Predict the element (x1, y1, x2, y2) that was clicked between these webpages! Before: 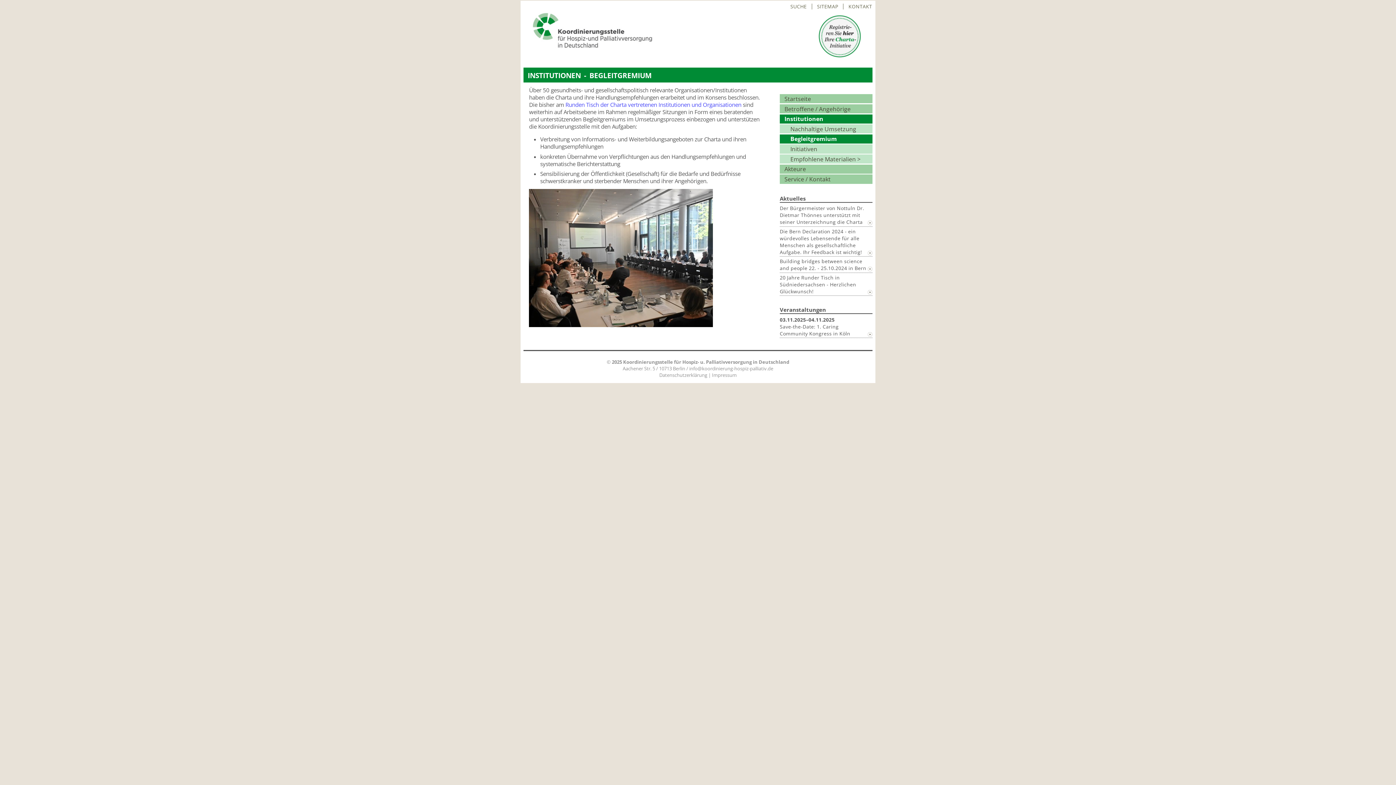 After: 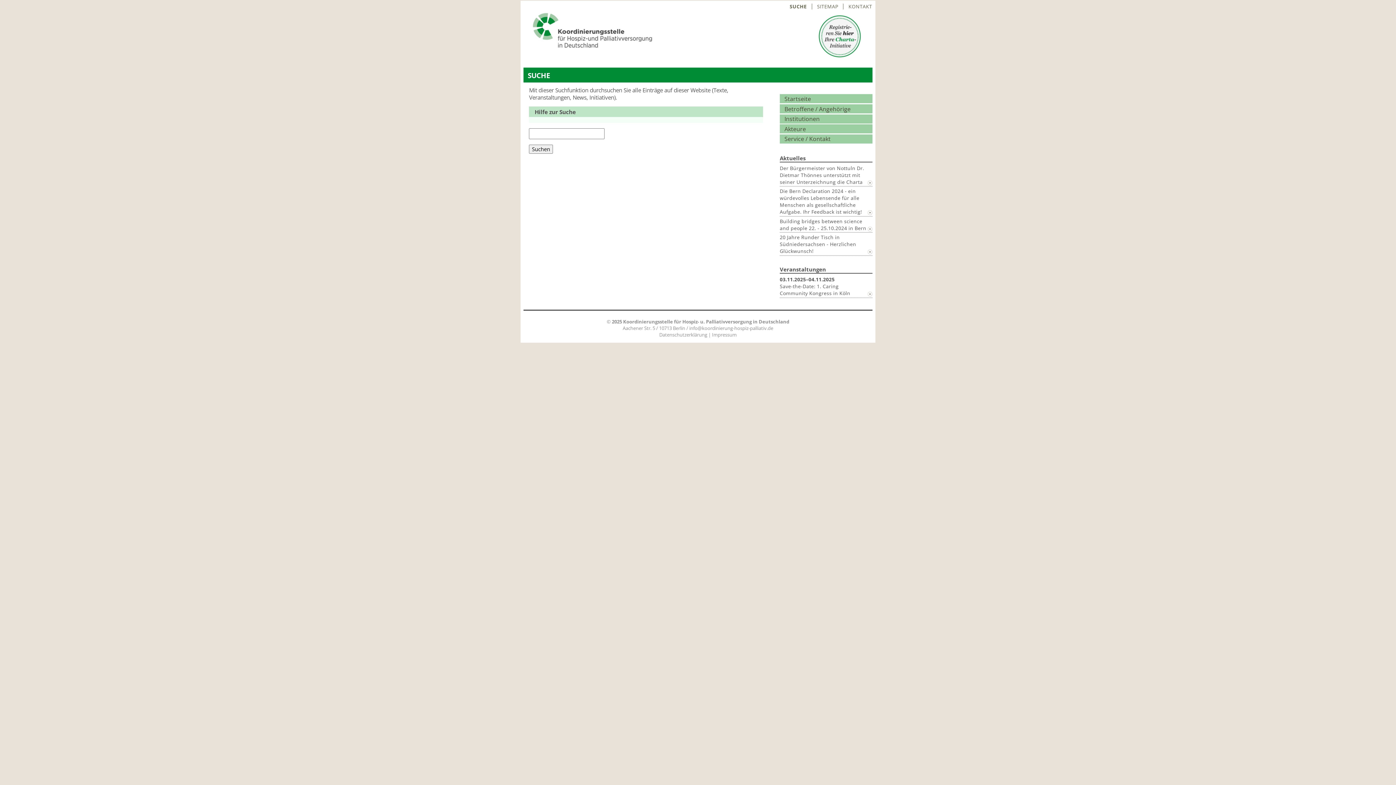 Action: label: SUCHE bbox: (790, 3, 806, 9)